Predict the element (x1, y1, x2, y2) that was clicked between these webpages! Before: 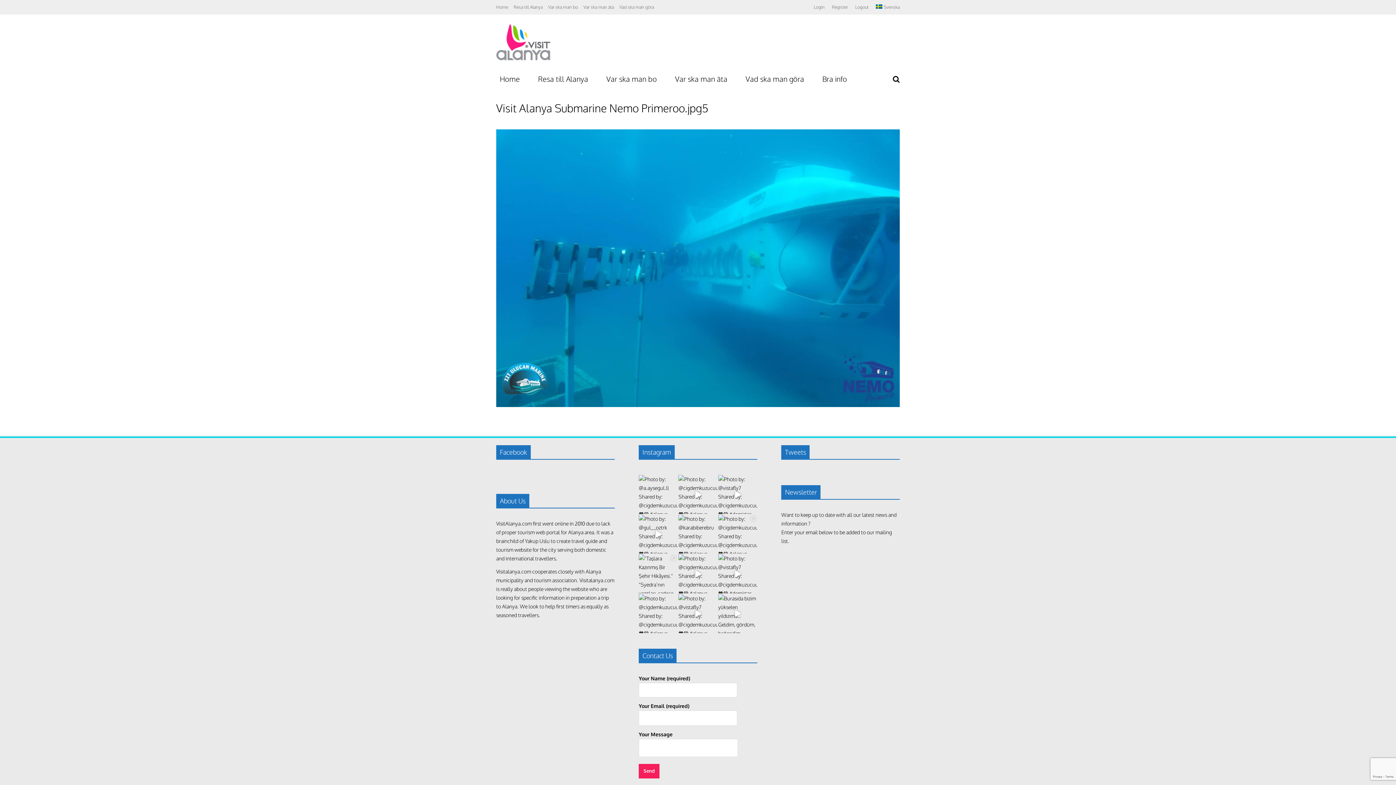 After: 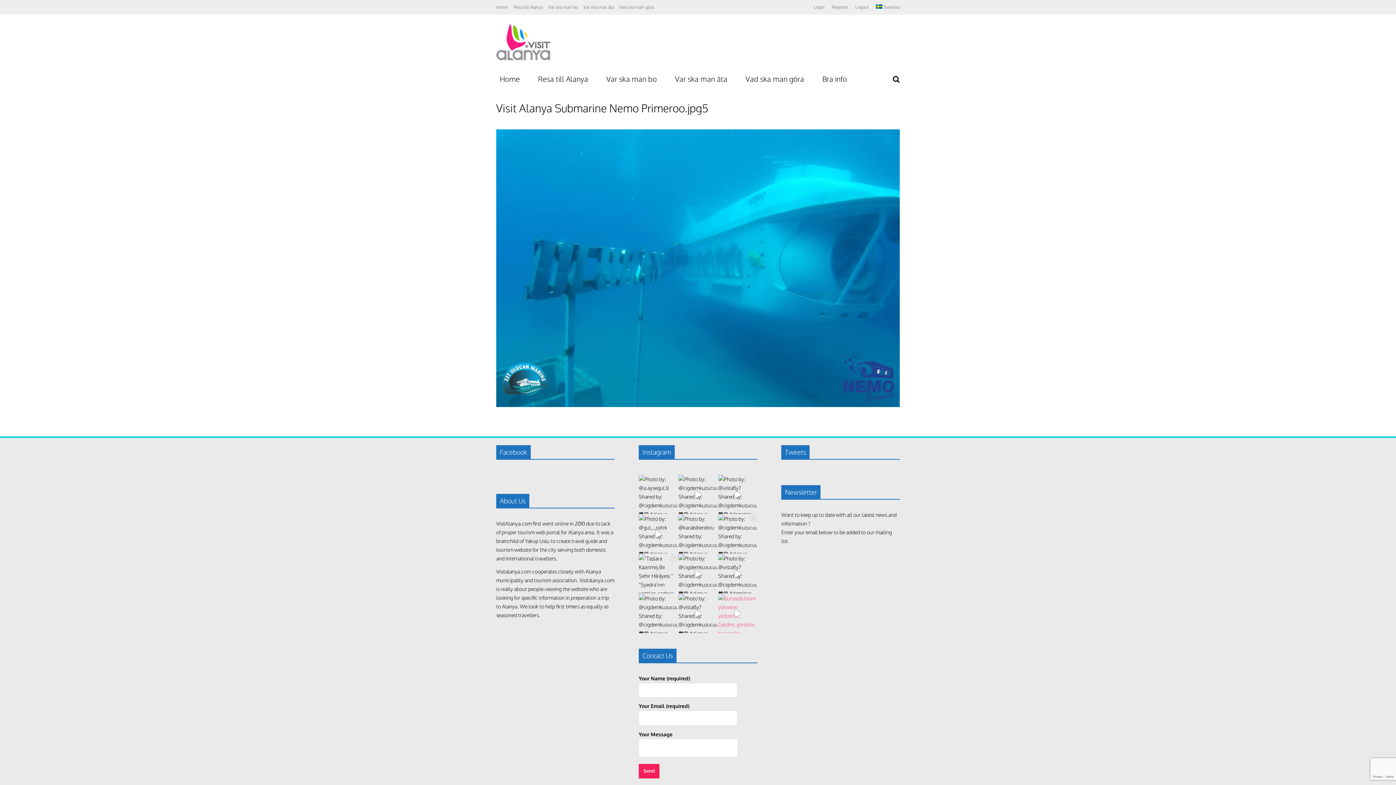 Action: label: Burasıda bizim yükselen yıldızımız.. Geldim, bbox: (718, 594, 757, 633)